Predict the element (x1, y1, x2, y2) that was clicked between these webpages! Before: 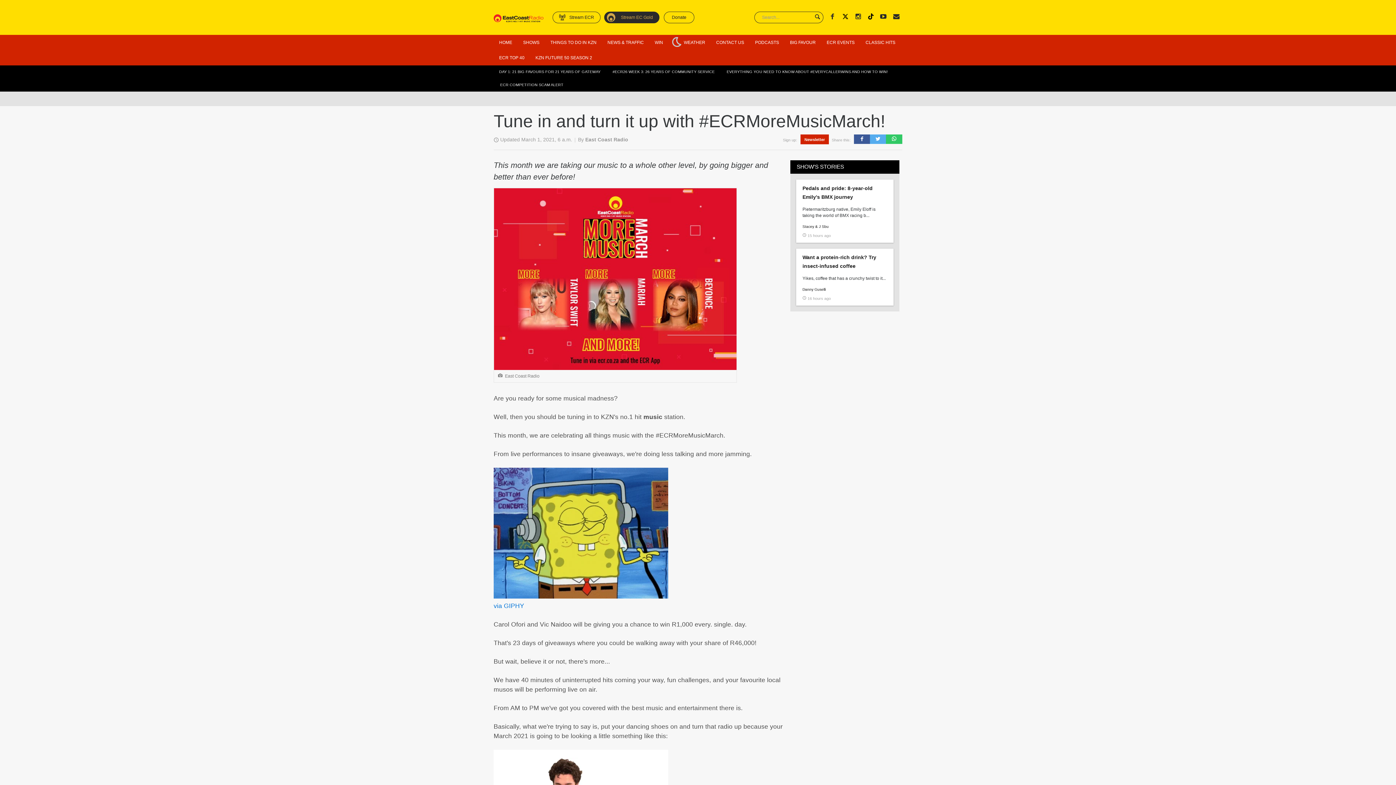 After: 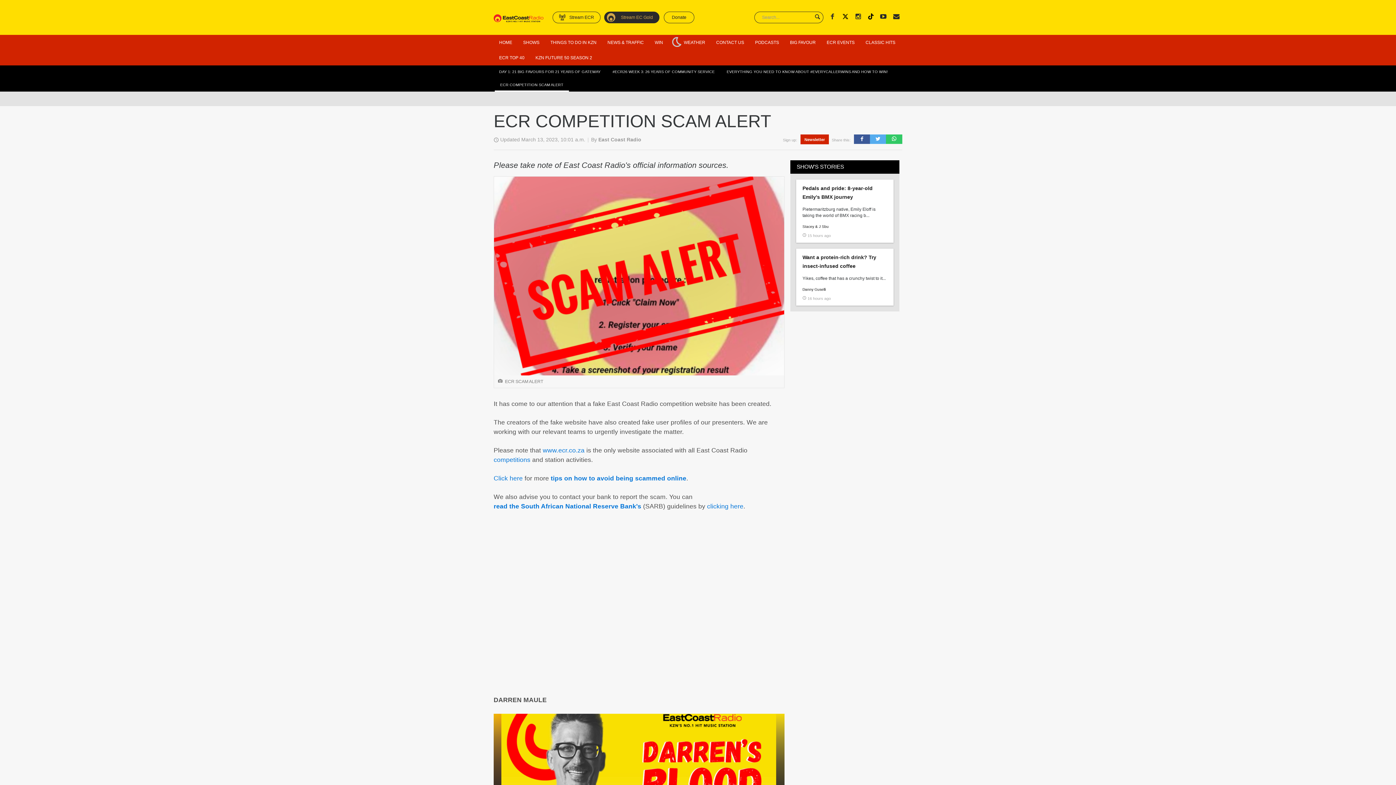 Action: bbox: (494, 78, 569, 91) label: ECR COMPETITION SCAM ALERT